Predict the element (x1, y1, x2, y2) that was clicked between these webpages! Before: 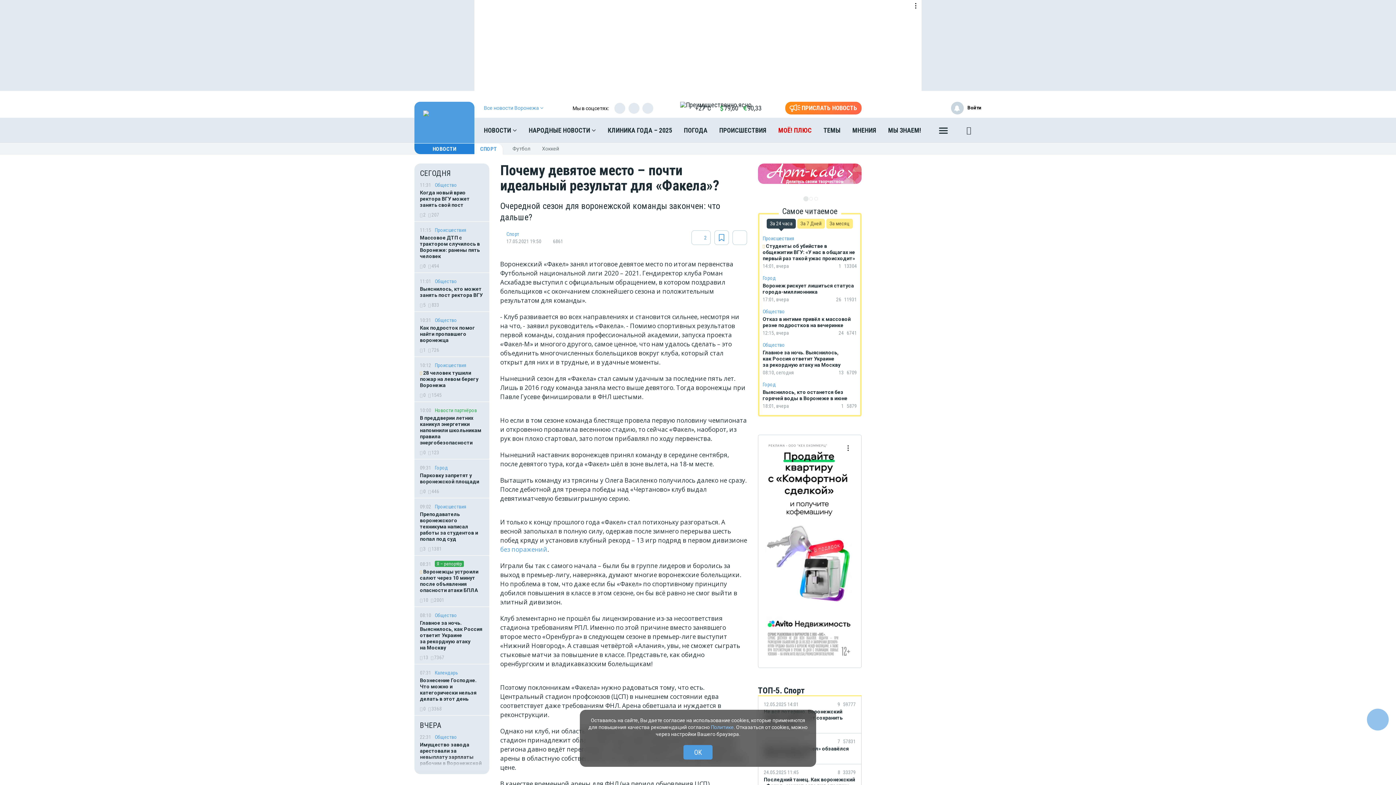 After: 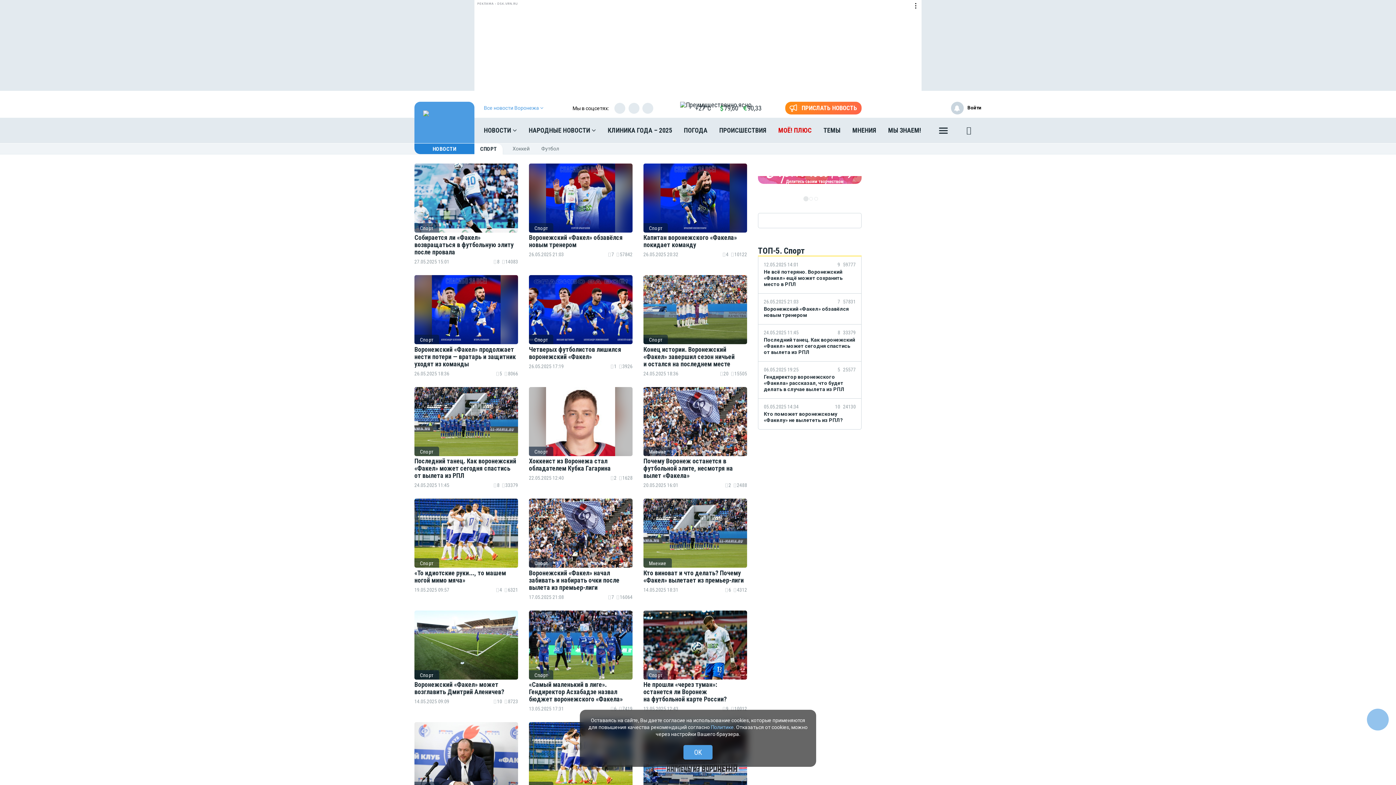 Action: bbox: (500, 230, 519, 237) label: Спорт